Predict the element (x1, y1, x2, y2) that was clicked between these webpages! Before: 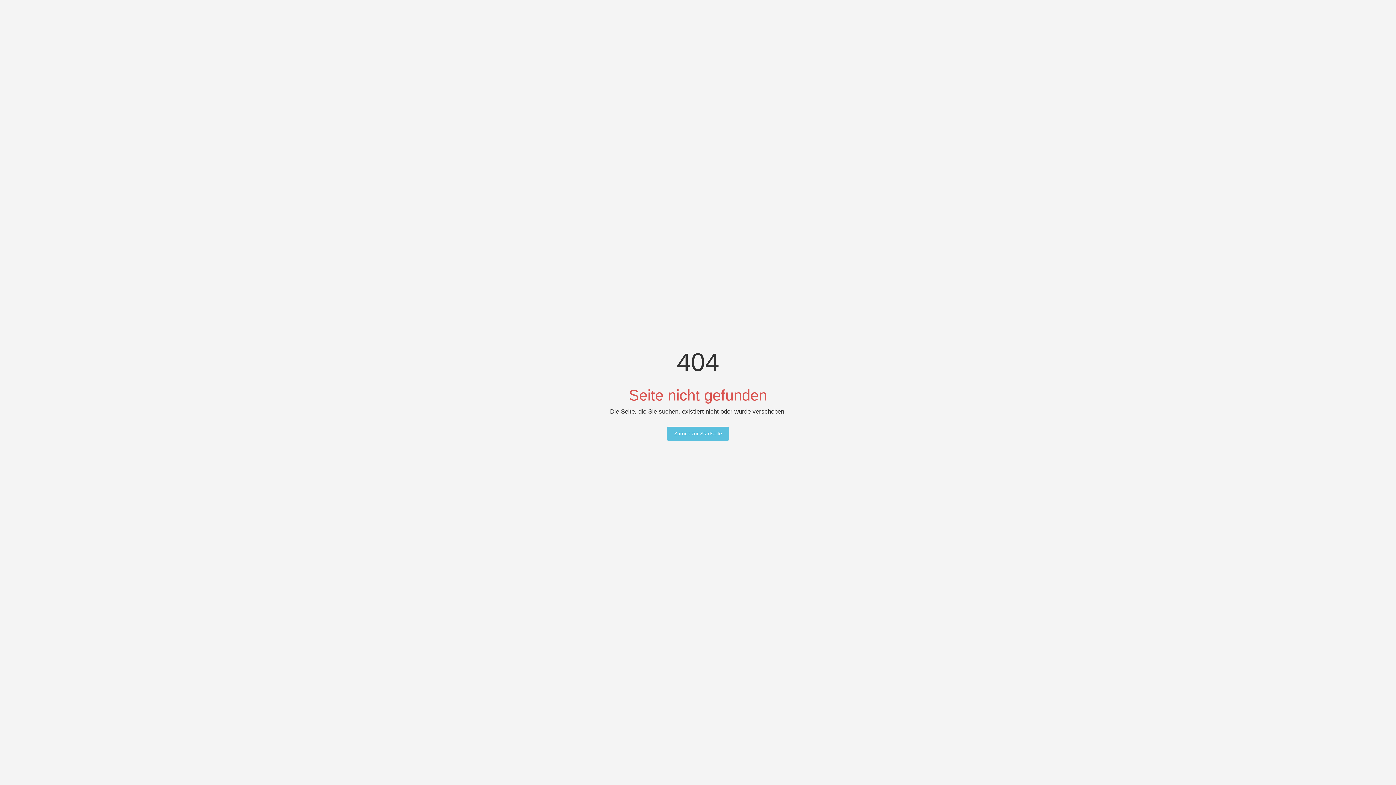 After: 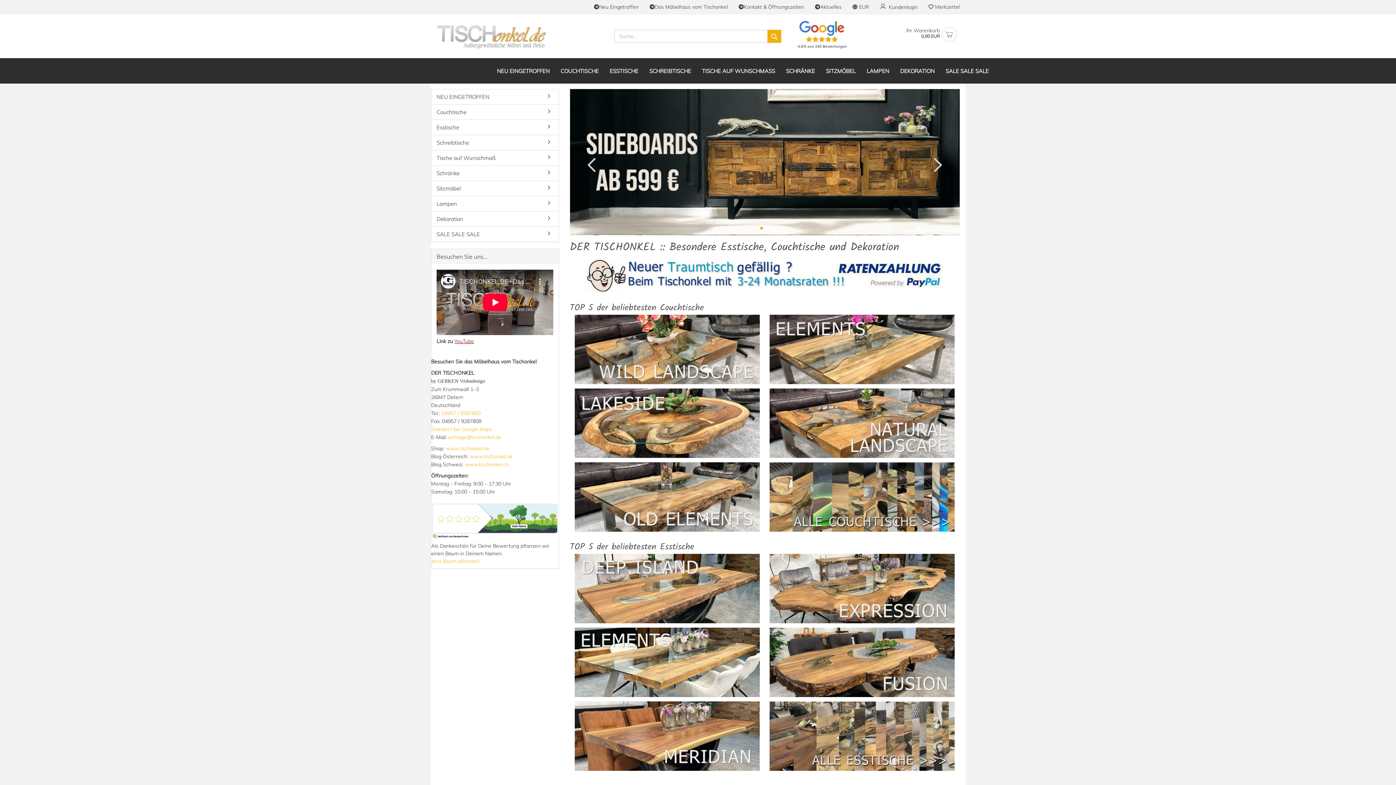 Action: label: Zurück zur Startseite bbox: (666, 426, 729, 440)